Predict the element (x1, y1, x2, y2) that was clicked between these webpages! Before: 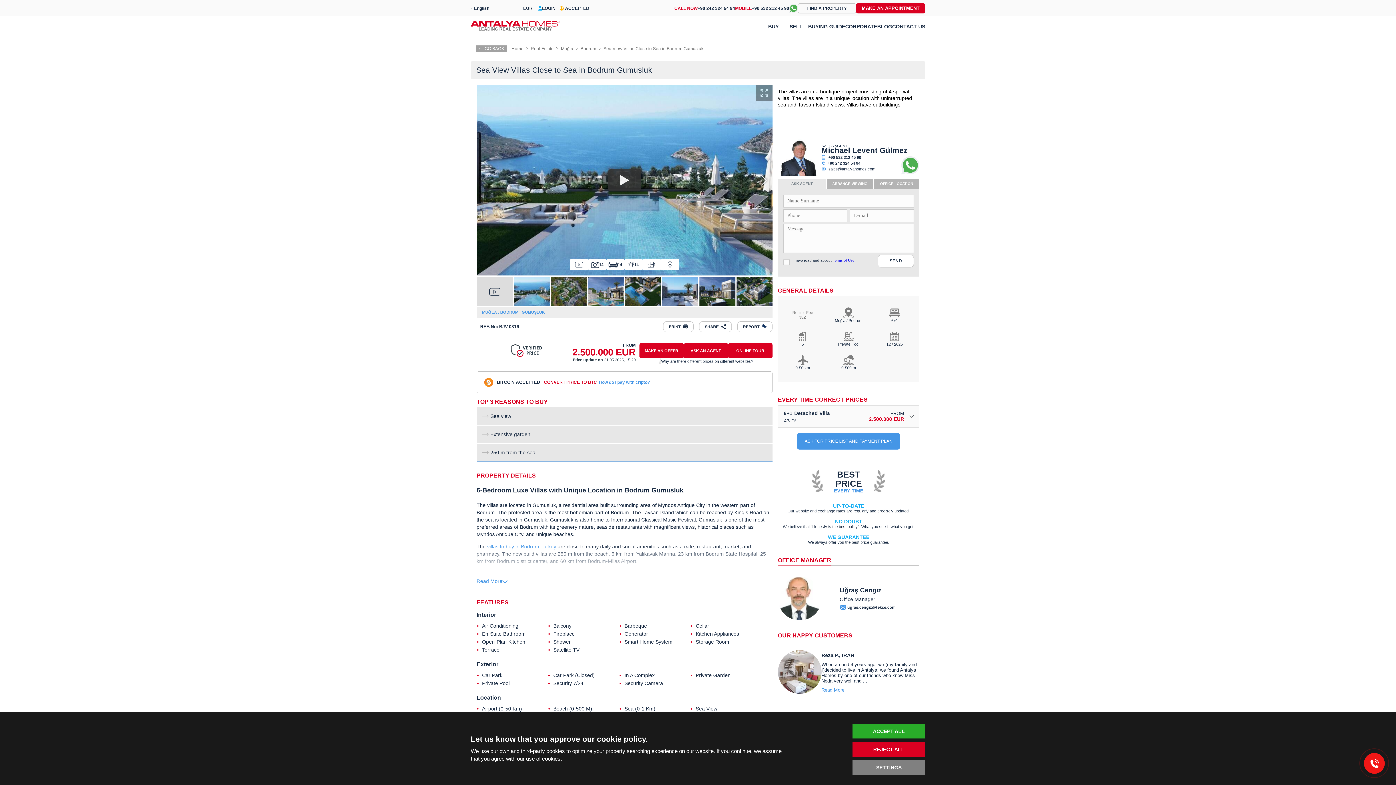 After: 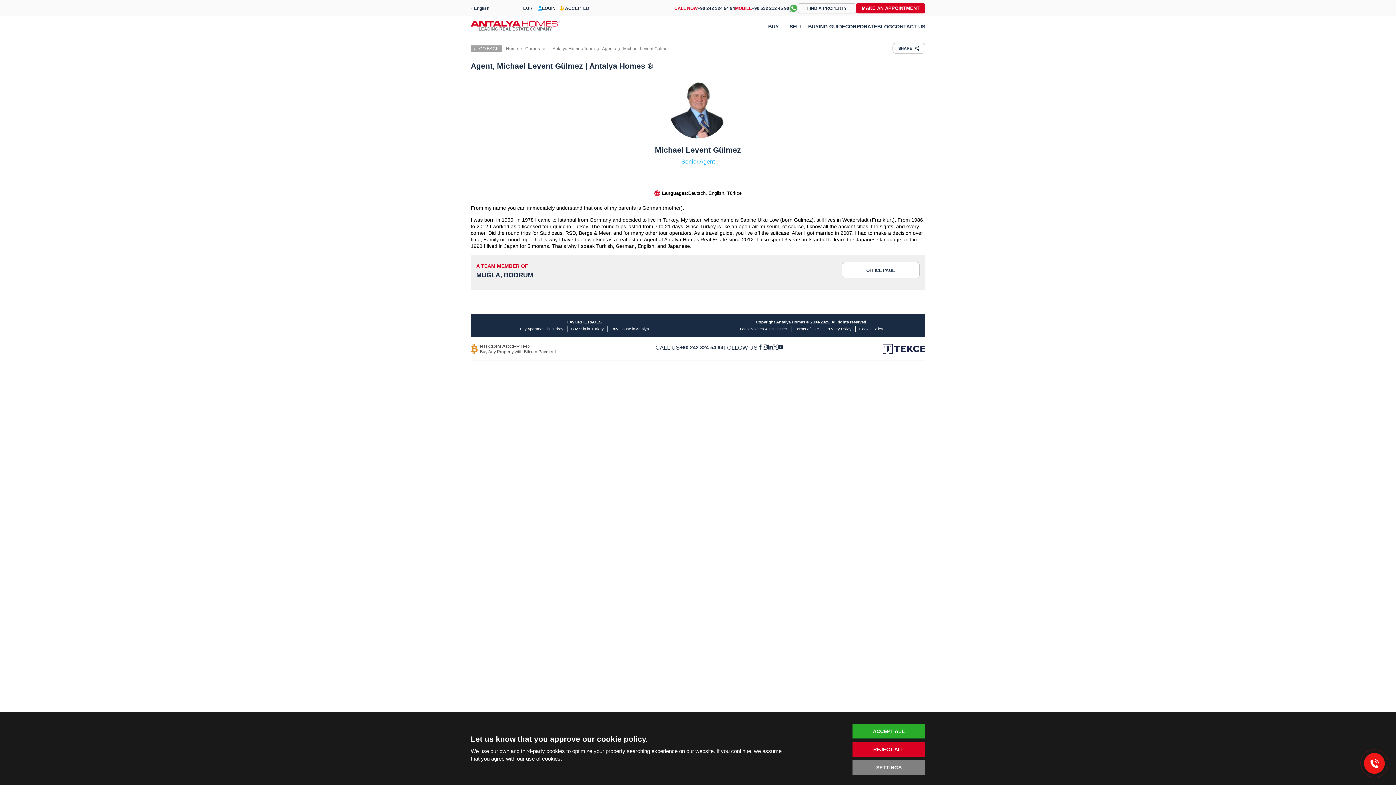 Action: bbox: (821, 146, 907, 154) label: Michael Levent Gülmez